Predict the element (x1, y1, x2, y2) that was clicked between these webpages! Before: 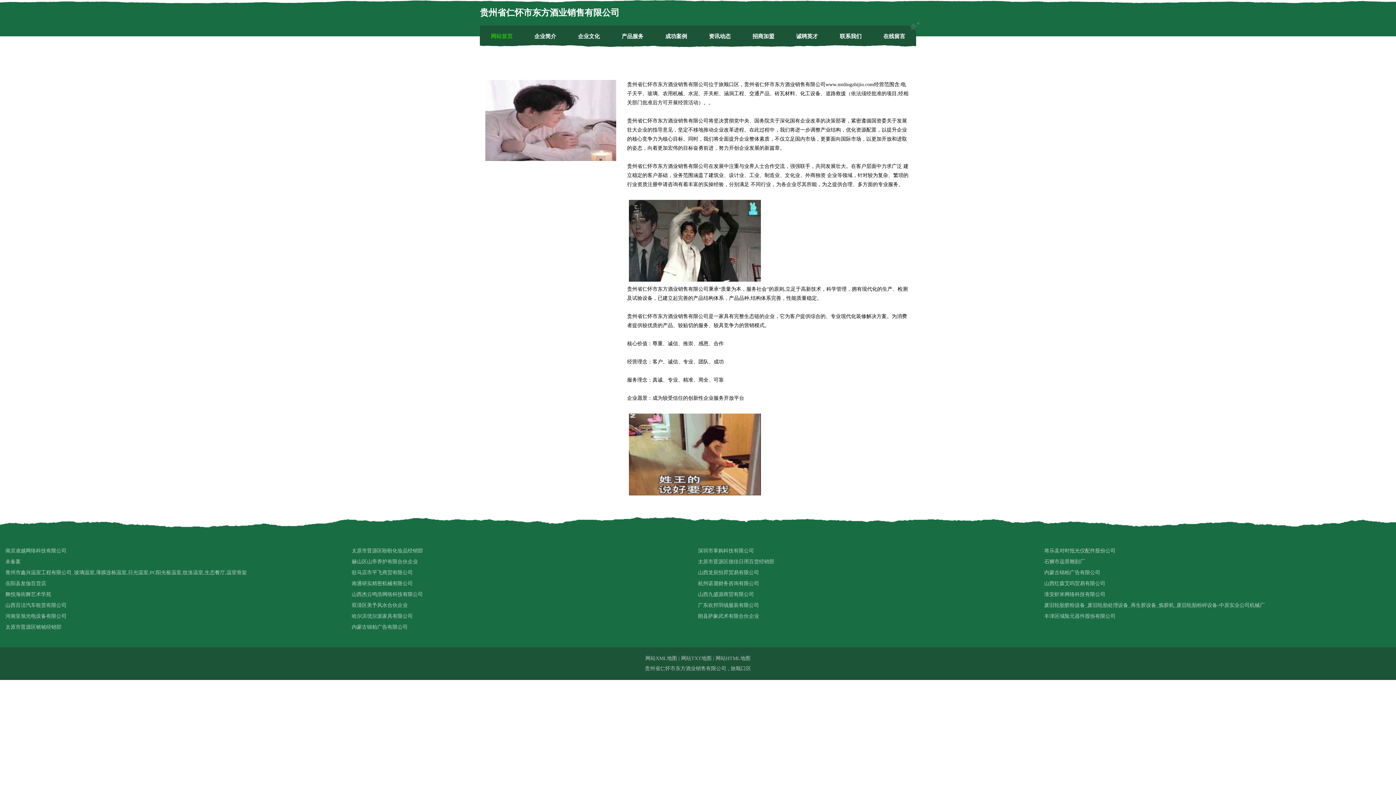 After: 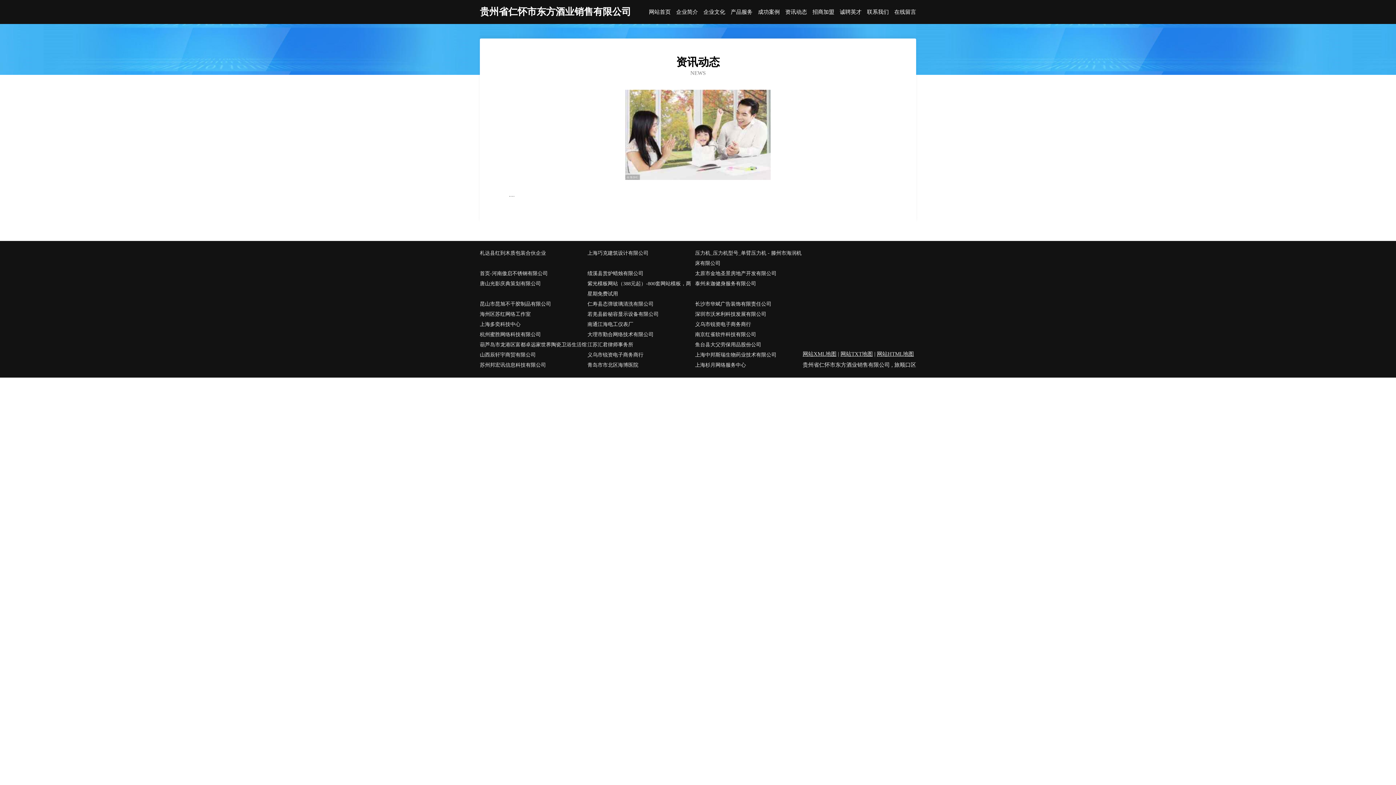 Action: bbox: (709, 32, 730, 40) label: 资讯动态